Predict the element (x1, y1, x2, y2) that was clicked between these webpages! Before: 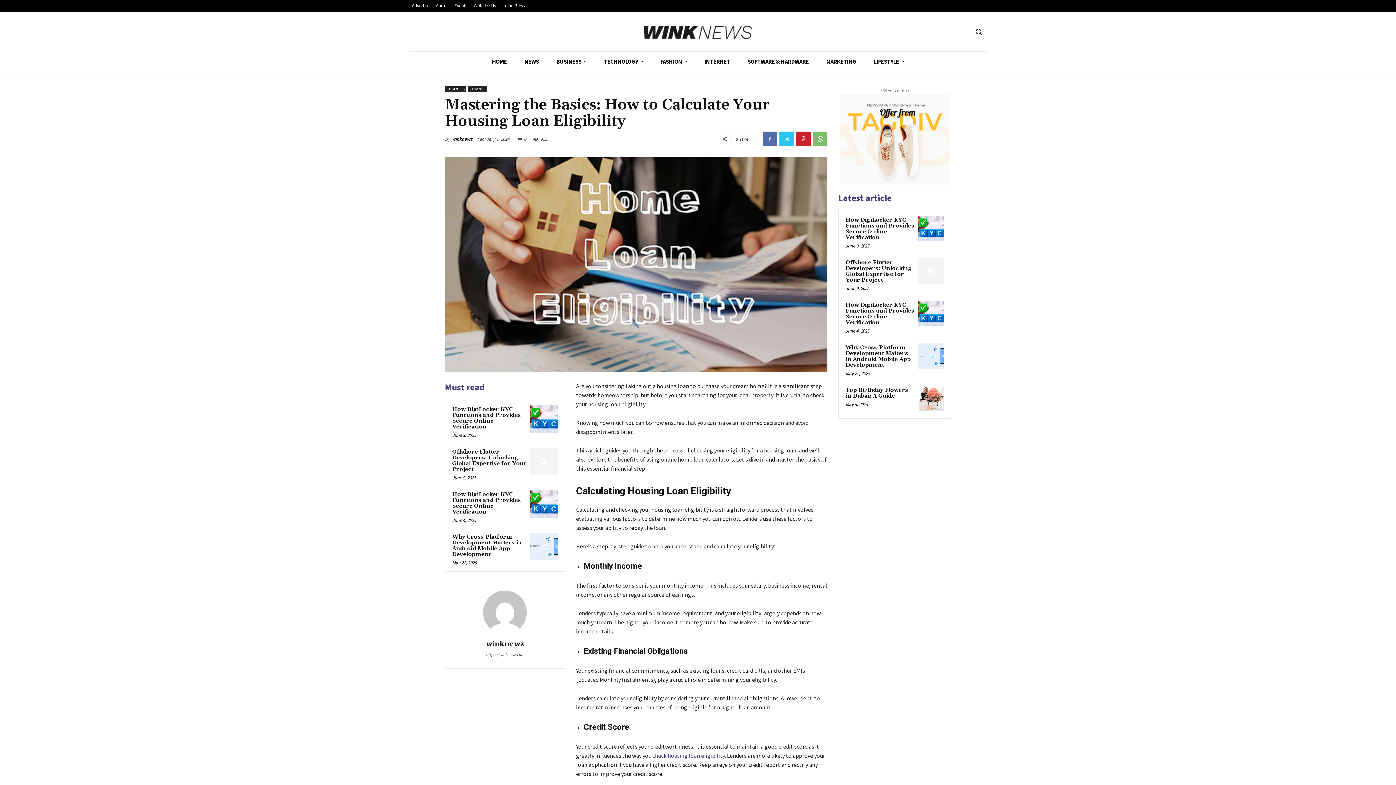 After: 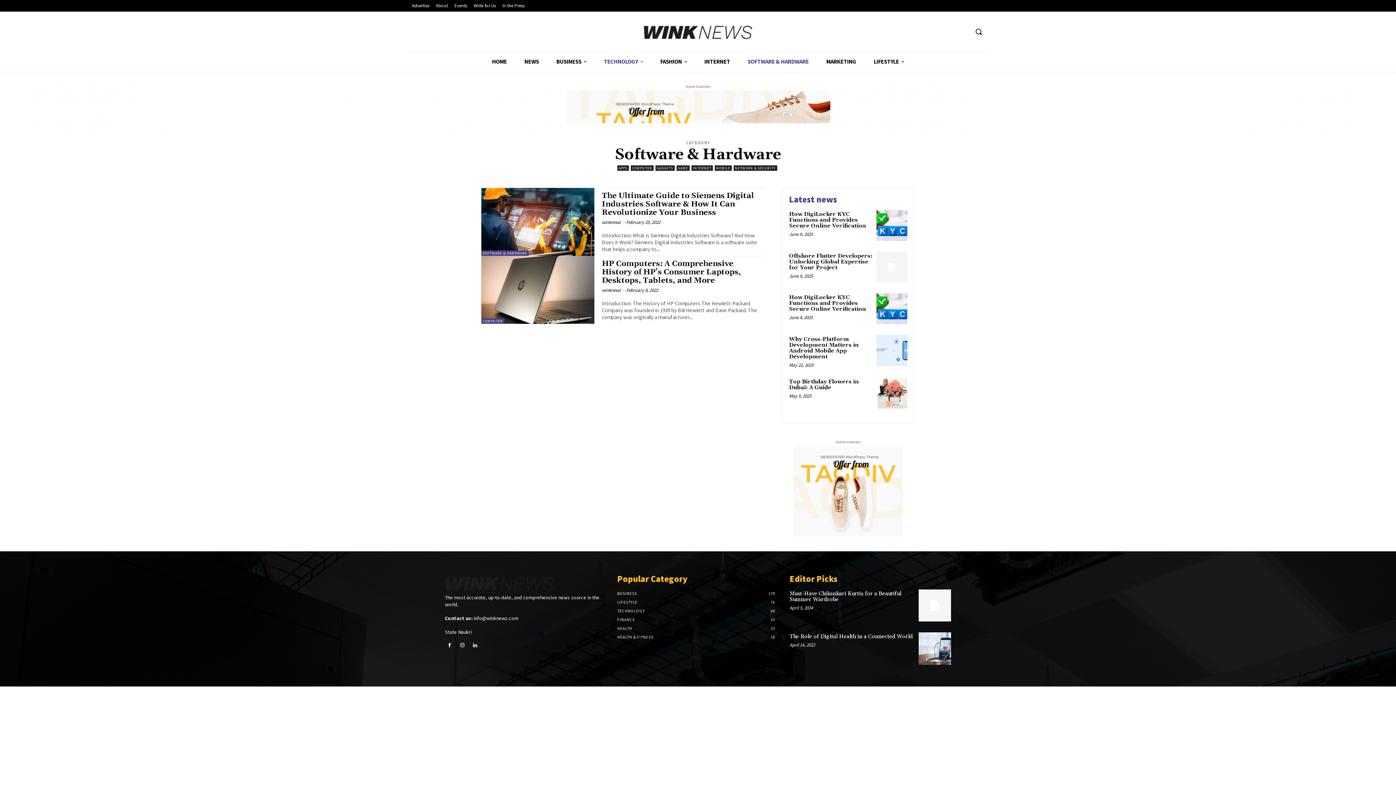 Action: bbox: (739, 51, 817, 71) label: SOFTWARE & HARDWARE